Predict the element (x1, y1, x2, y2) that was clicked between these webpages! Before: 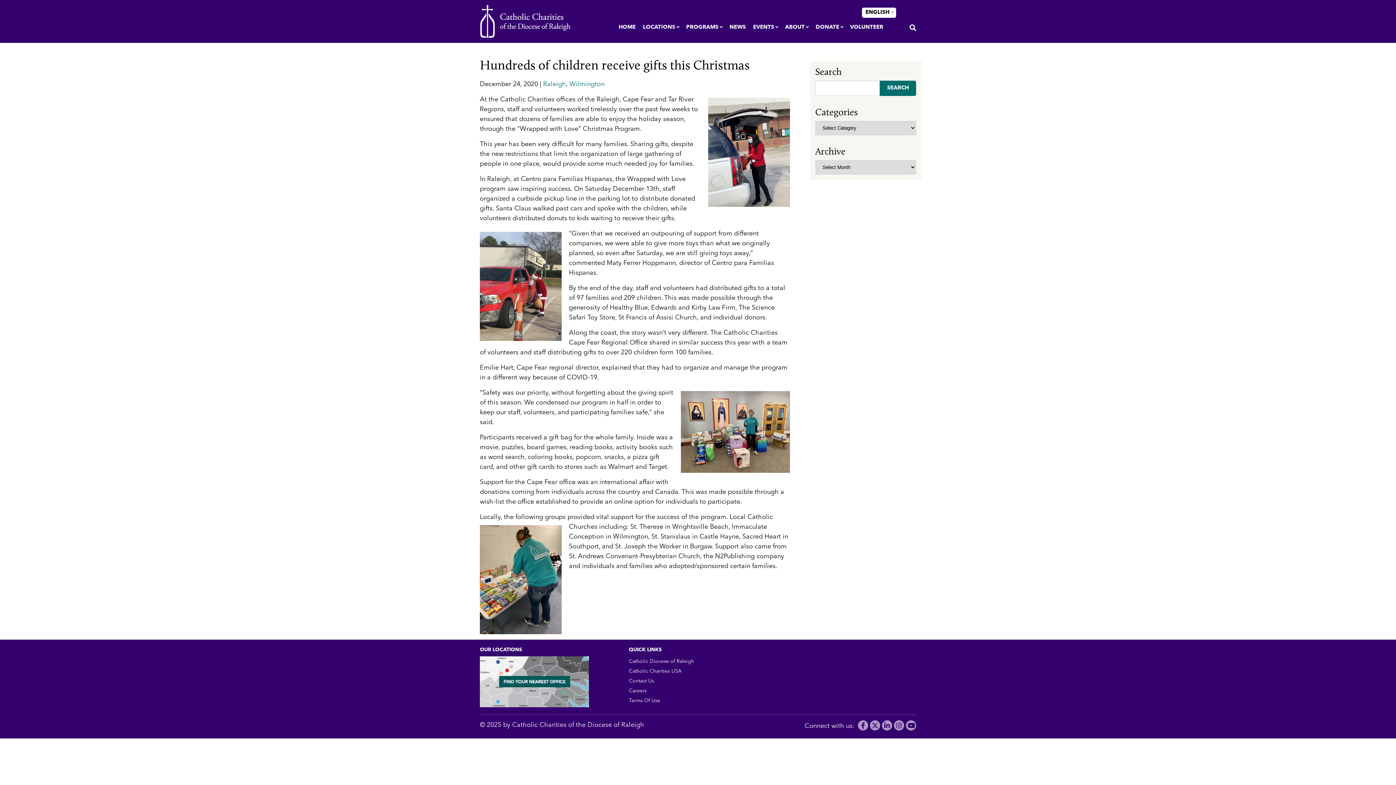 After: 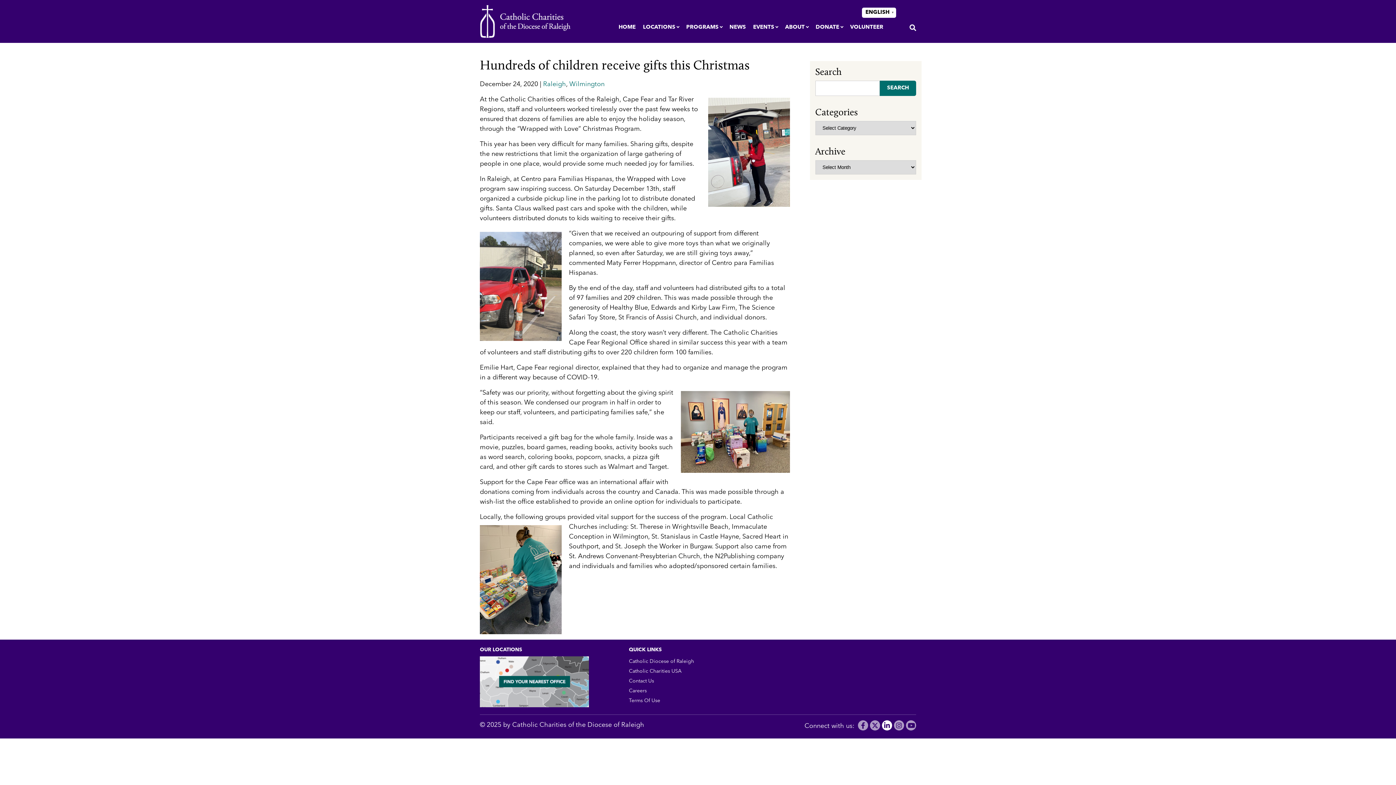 Action: bbox: (882, 720, 892, 730)